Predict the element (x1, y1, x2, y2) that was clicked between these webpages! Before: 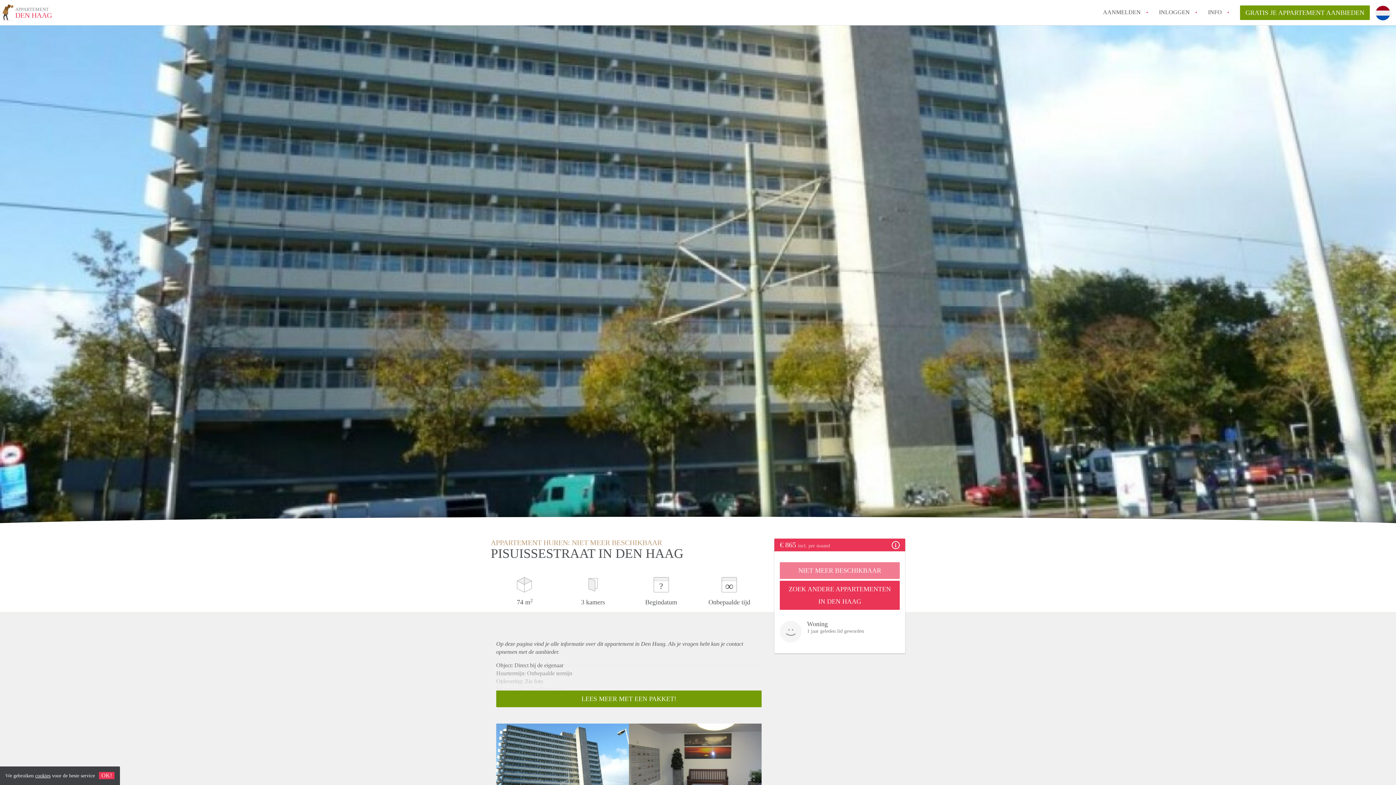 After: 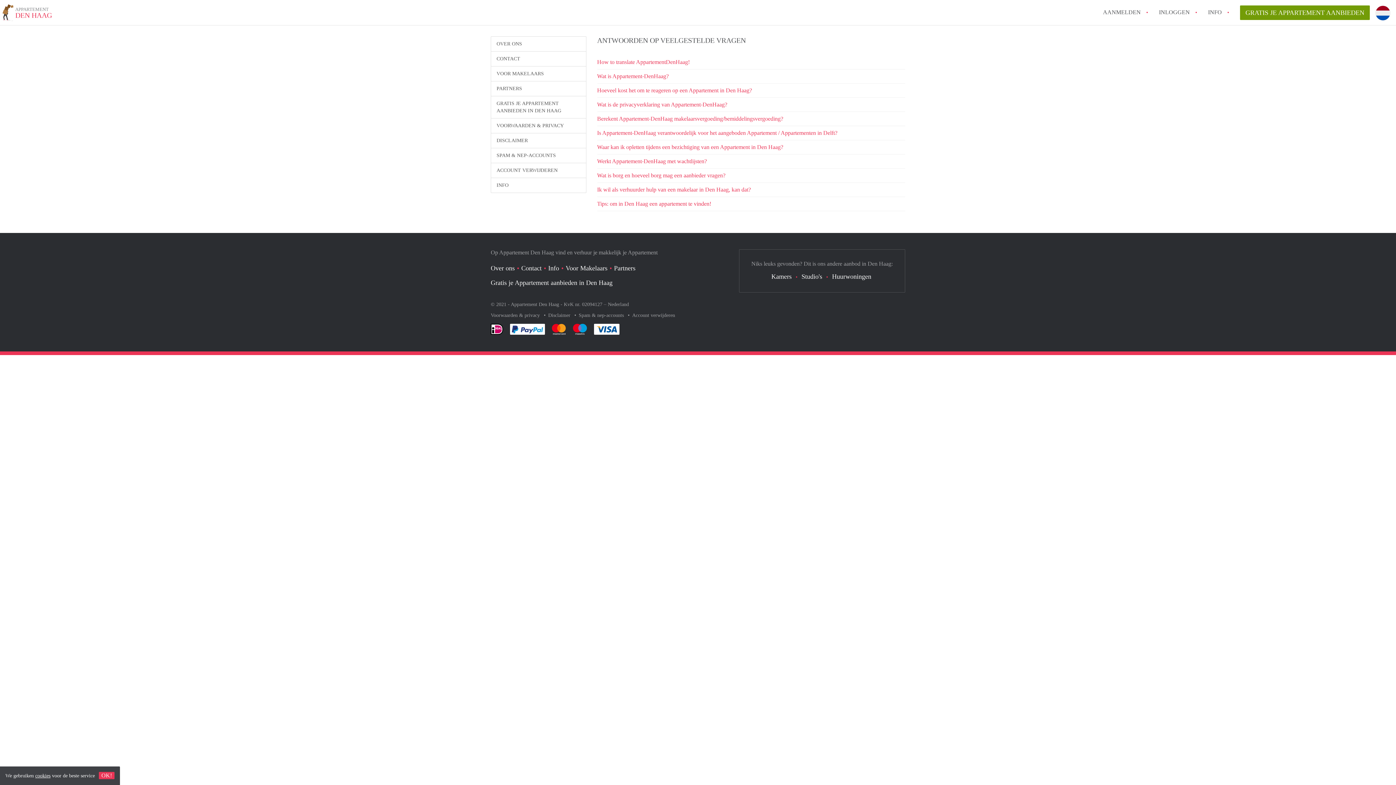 Action: bbox: (1208, 5, 1222, 18) label: INFO